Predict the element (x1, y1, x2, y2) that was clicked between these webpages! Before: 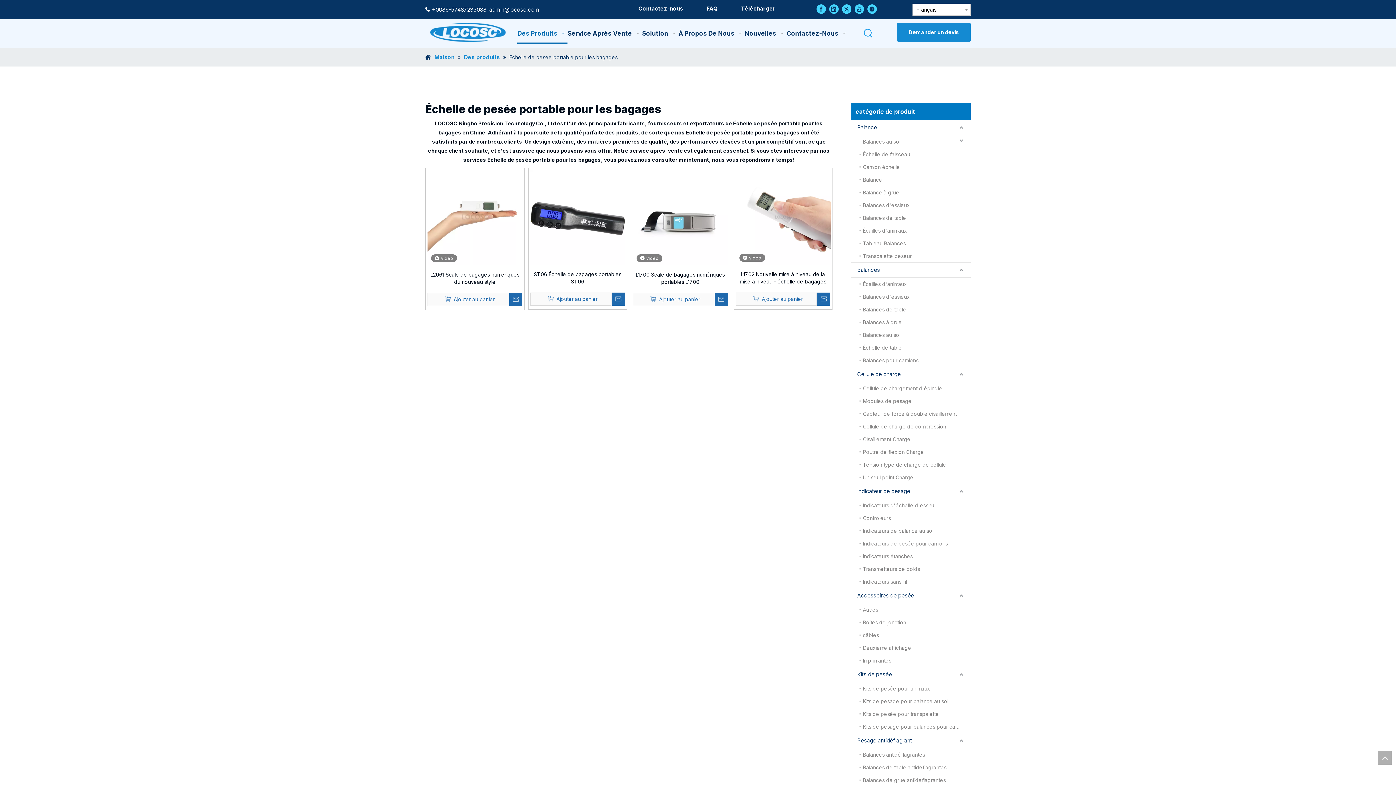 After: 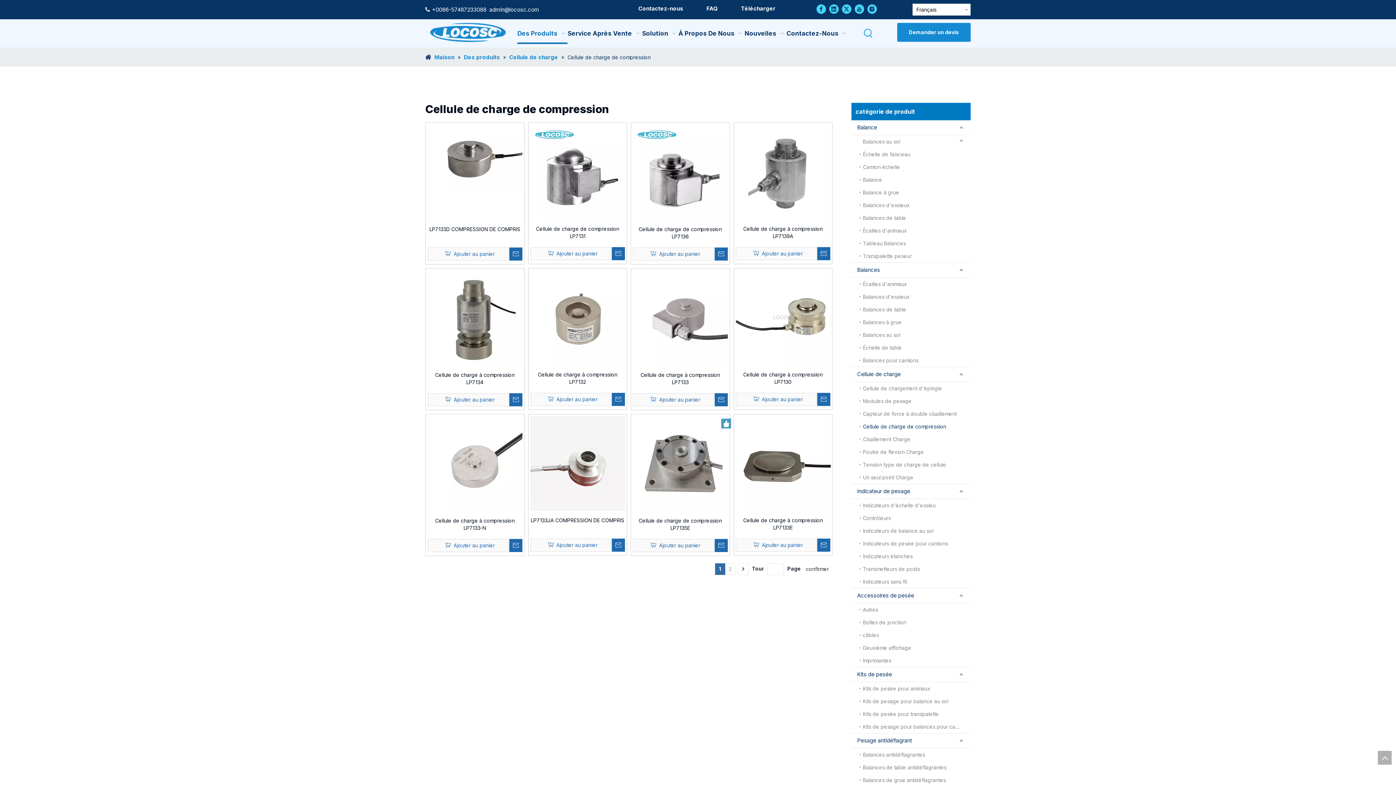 Action: bbox: (859, 420, 970, 433) label: Cellule de charge de compression